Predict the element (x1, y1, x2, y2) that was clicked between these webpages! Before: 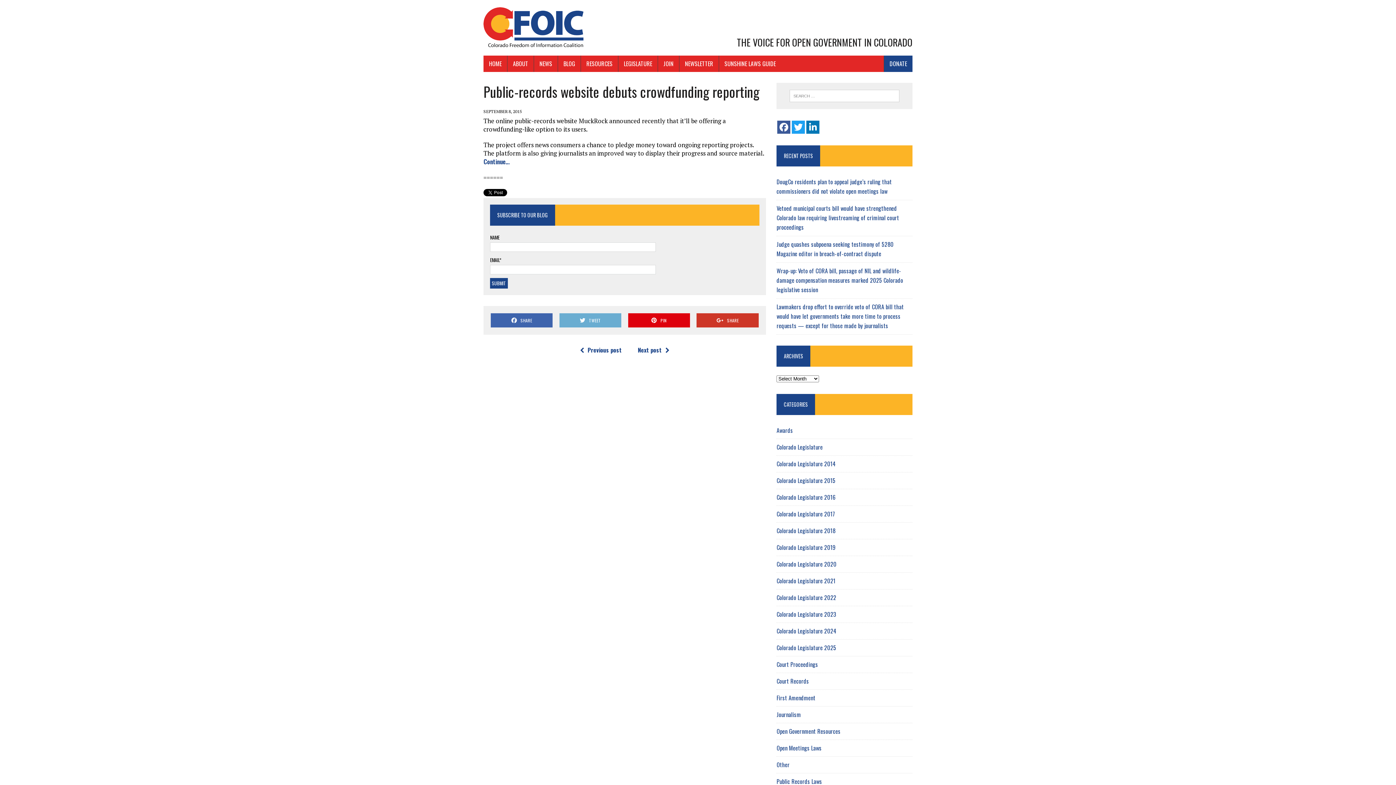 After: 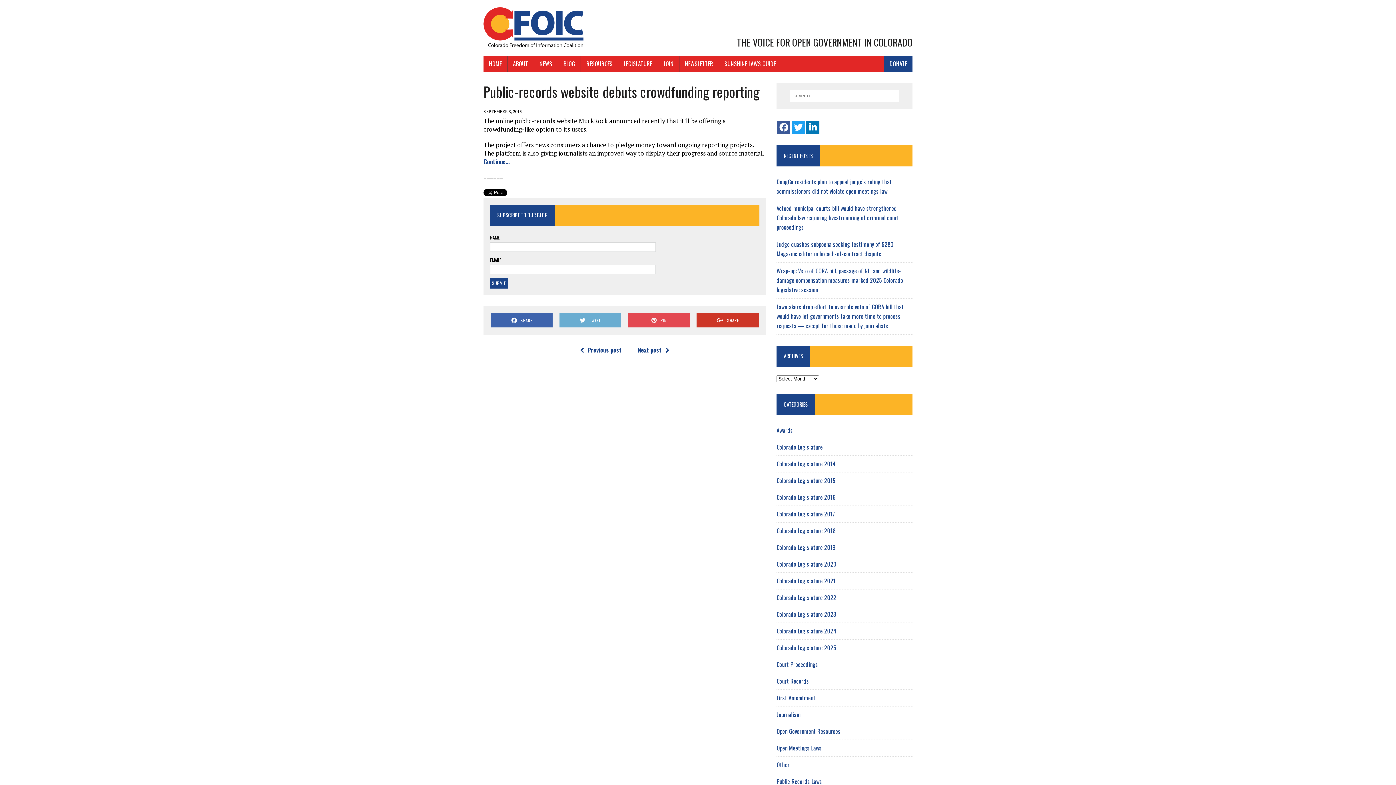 Action: bbox: (628, 313, 690, 327) label: PIN